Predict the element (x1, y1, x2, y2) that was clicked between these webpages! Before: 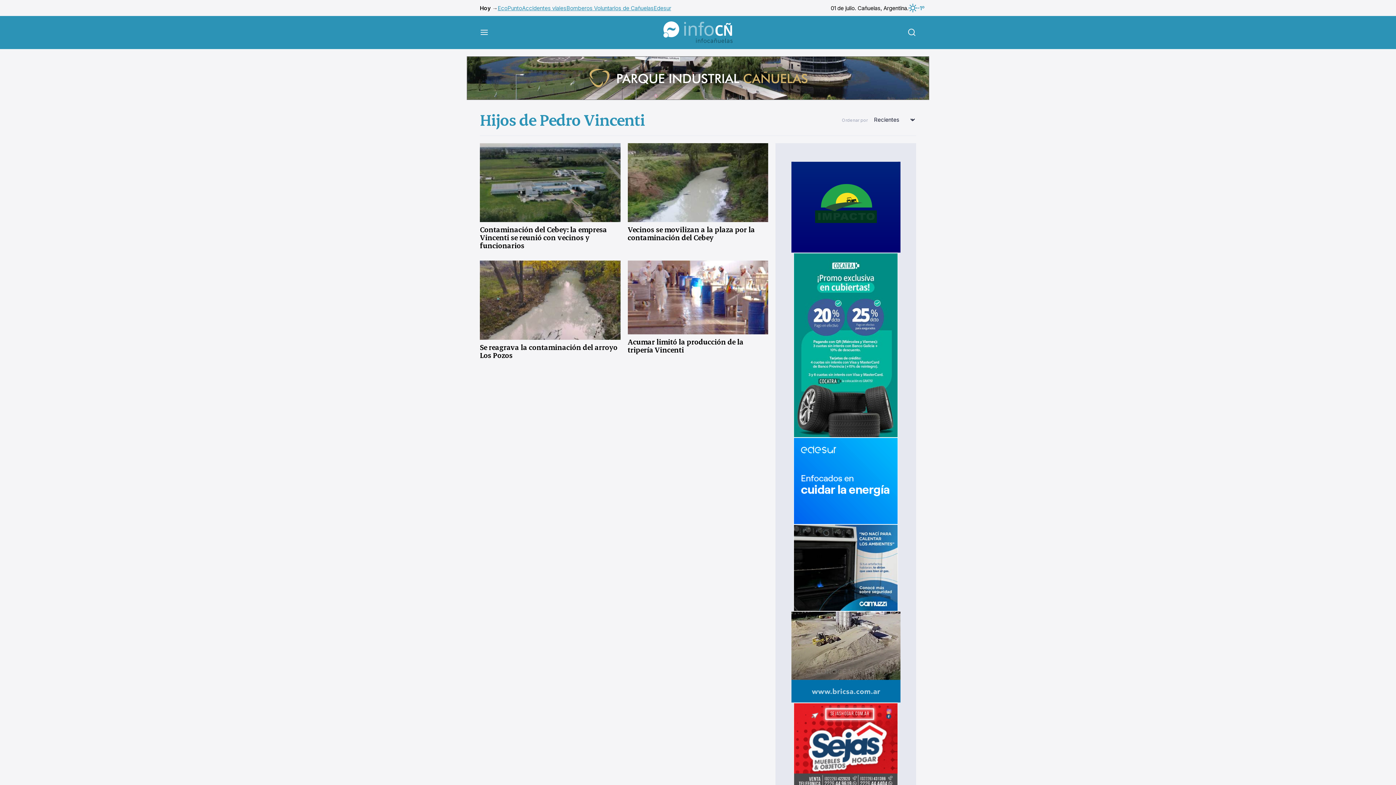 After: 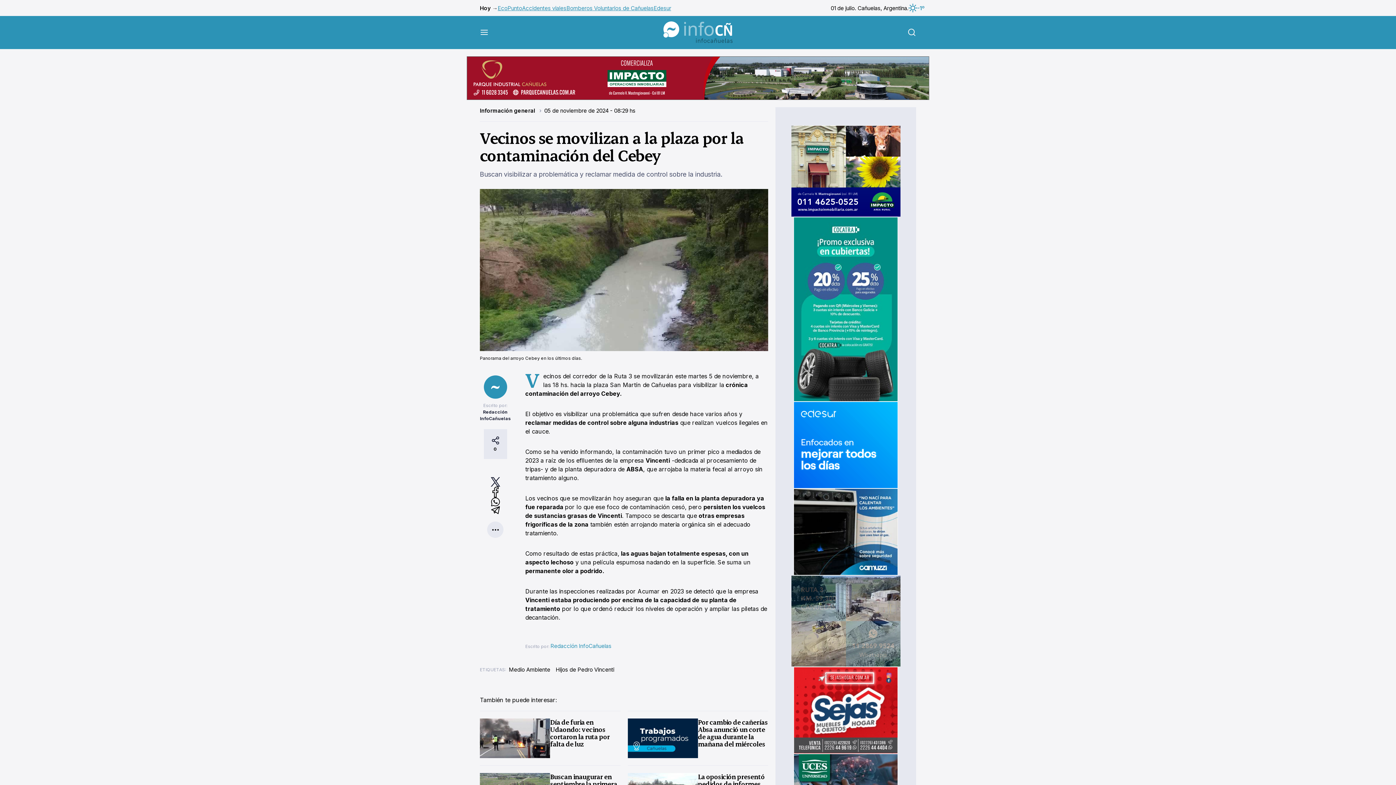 Action: label: Vecinos se movilizan a la plaza por la contaminación del Cebey bbox: (627, 225, 768, 241)